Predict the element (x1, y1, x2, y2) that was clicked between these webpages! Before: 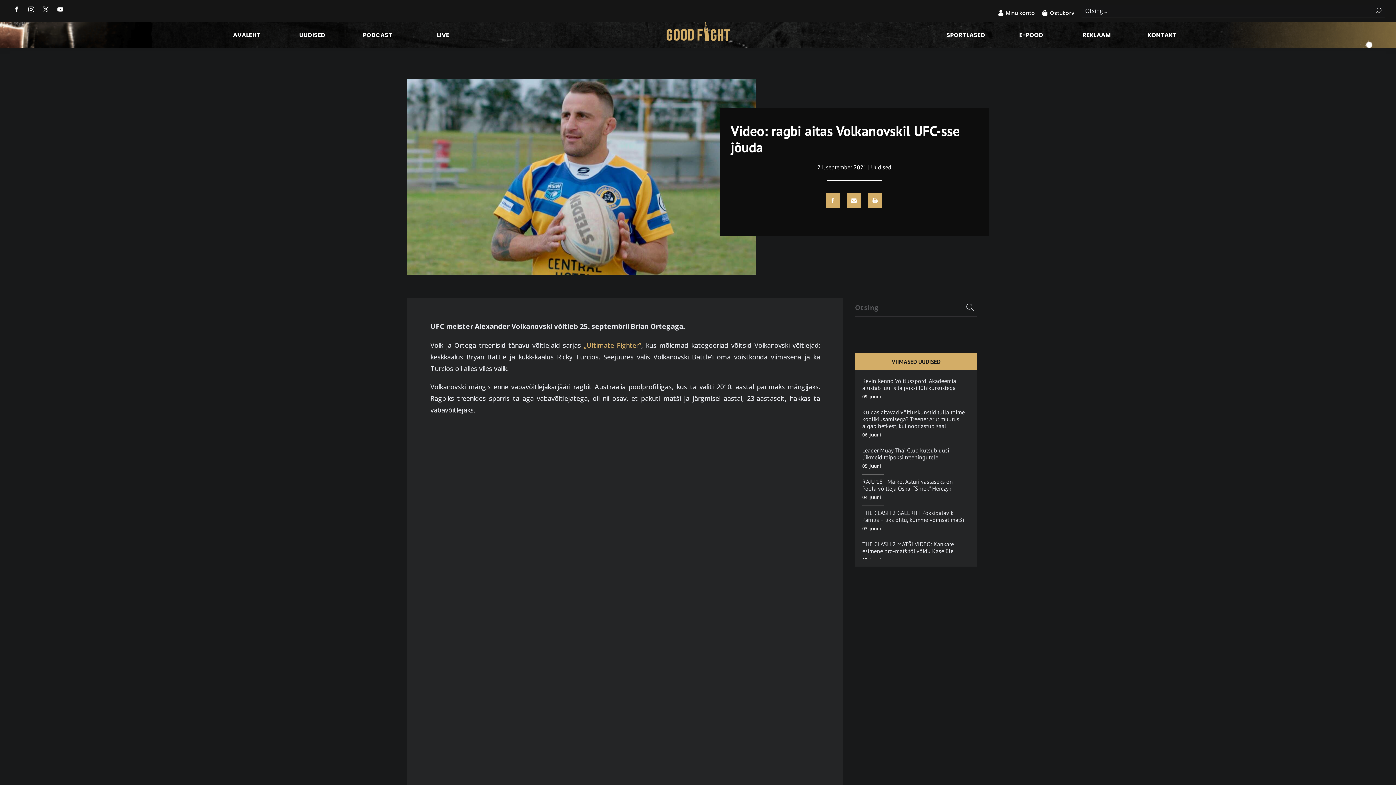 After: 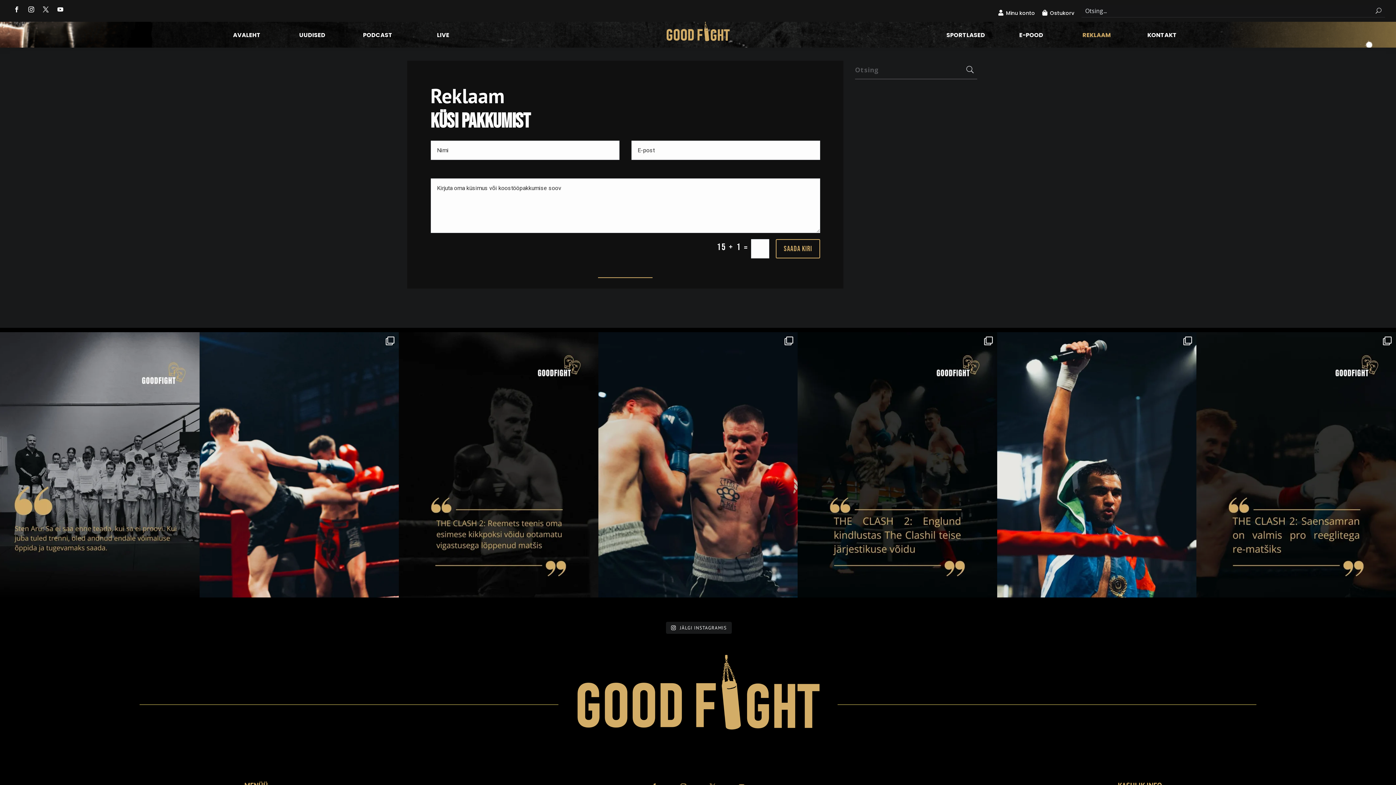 Action: label: REKLAAM bbox: (1082, 32, 1111, 40)